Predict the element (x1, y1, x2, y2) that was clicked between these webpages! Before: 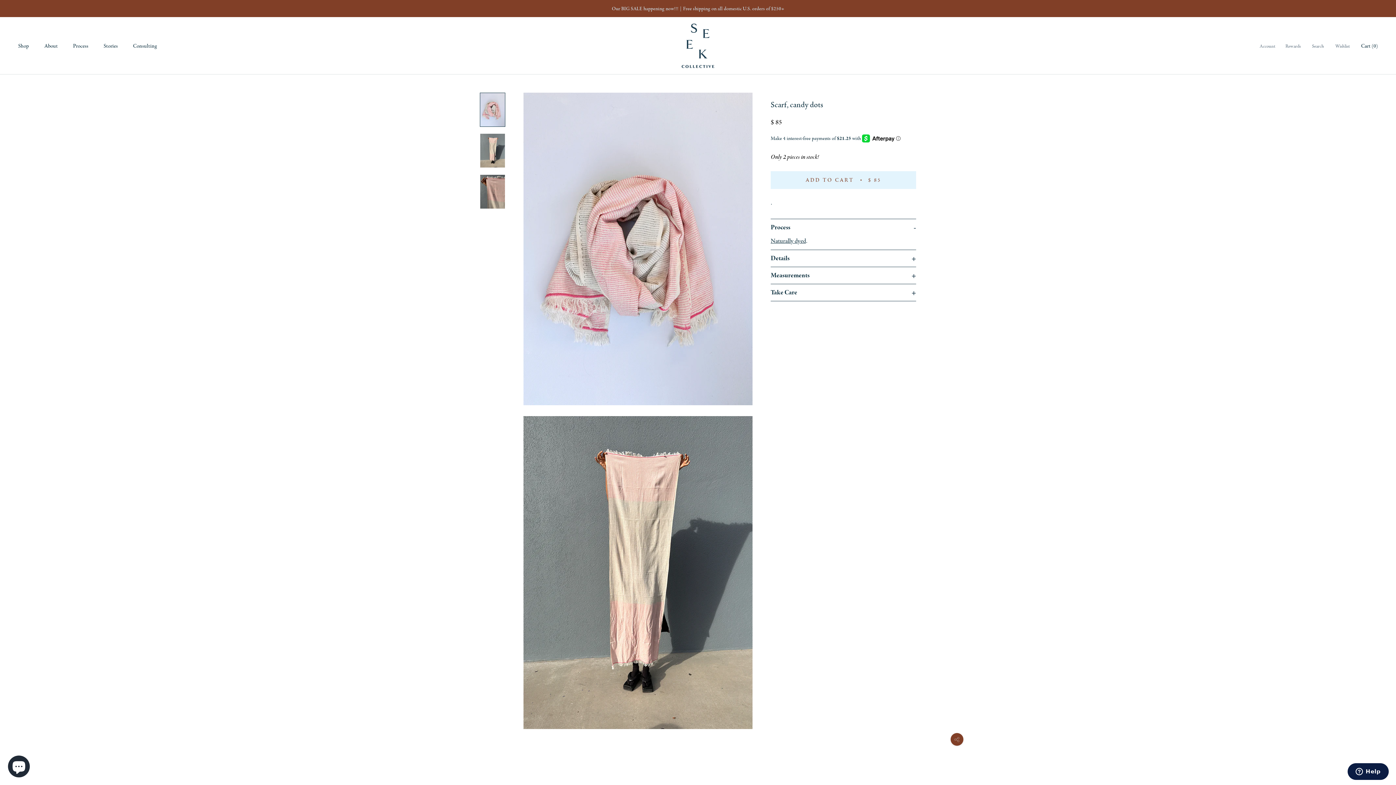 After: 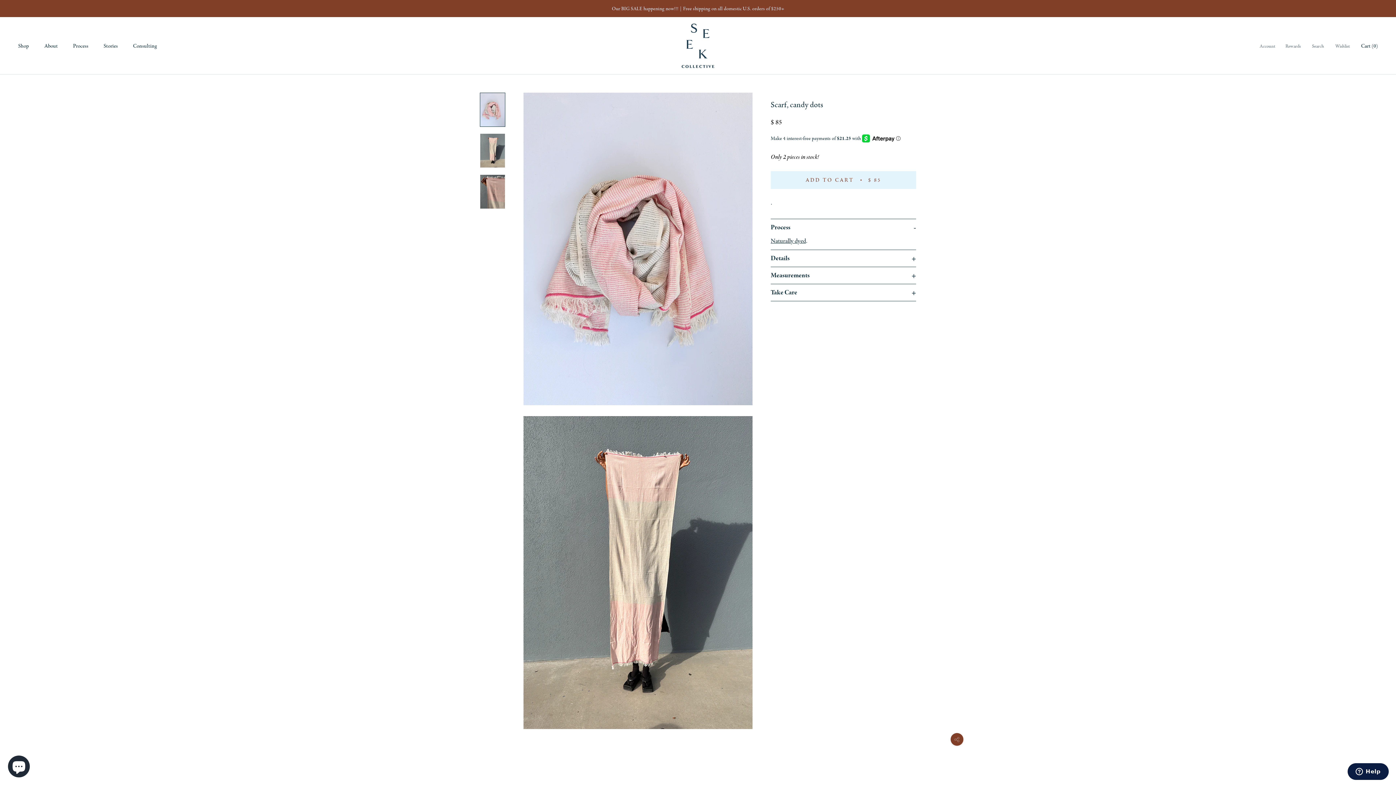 Action: bbox: (770, 171, 916, 188) label: ADD TO CART
$ 85